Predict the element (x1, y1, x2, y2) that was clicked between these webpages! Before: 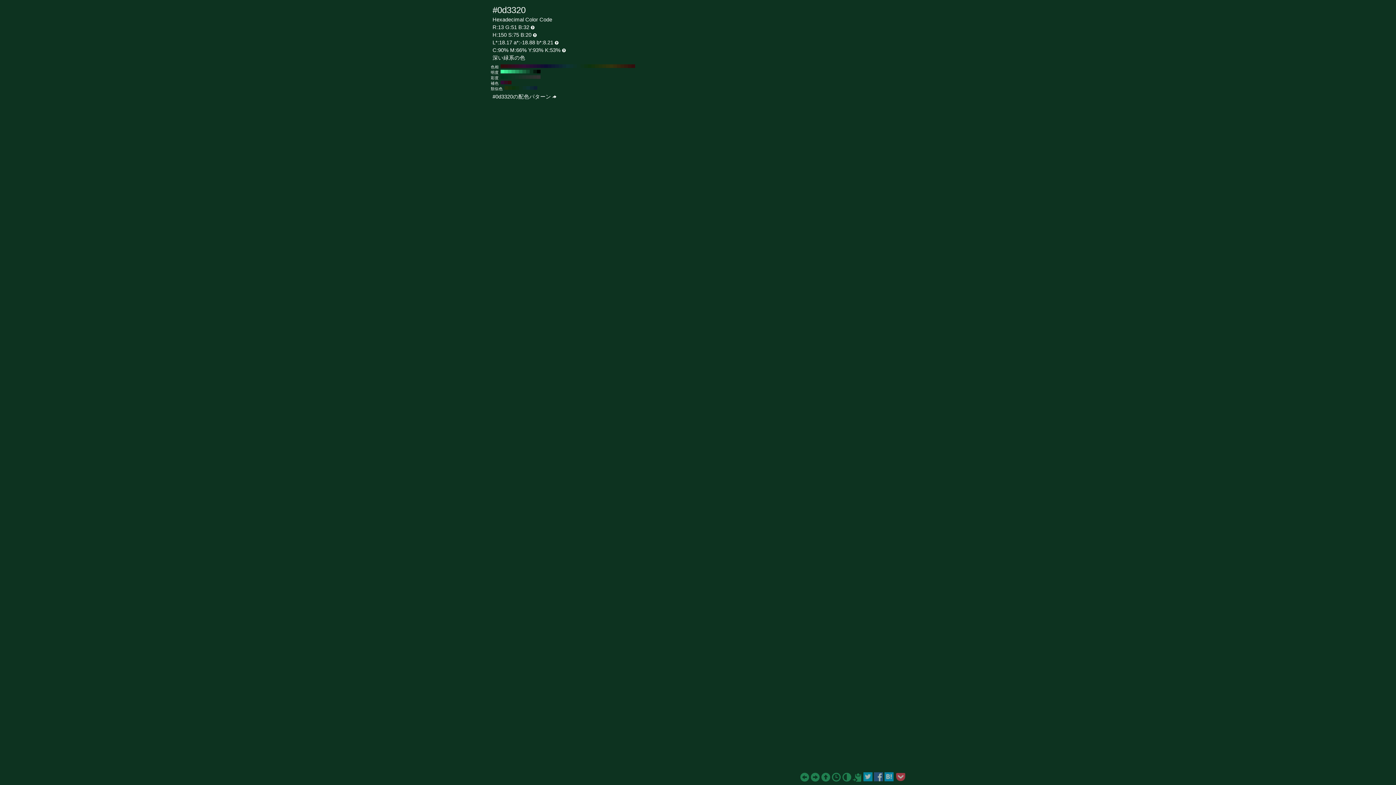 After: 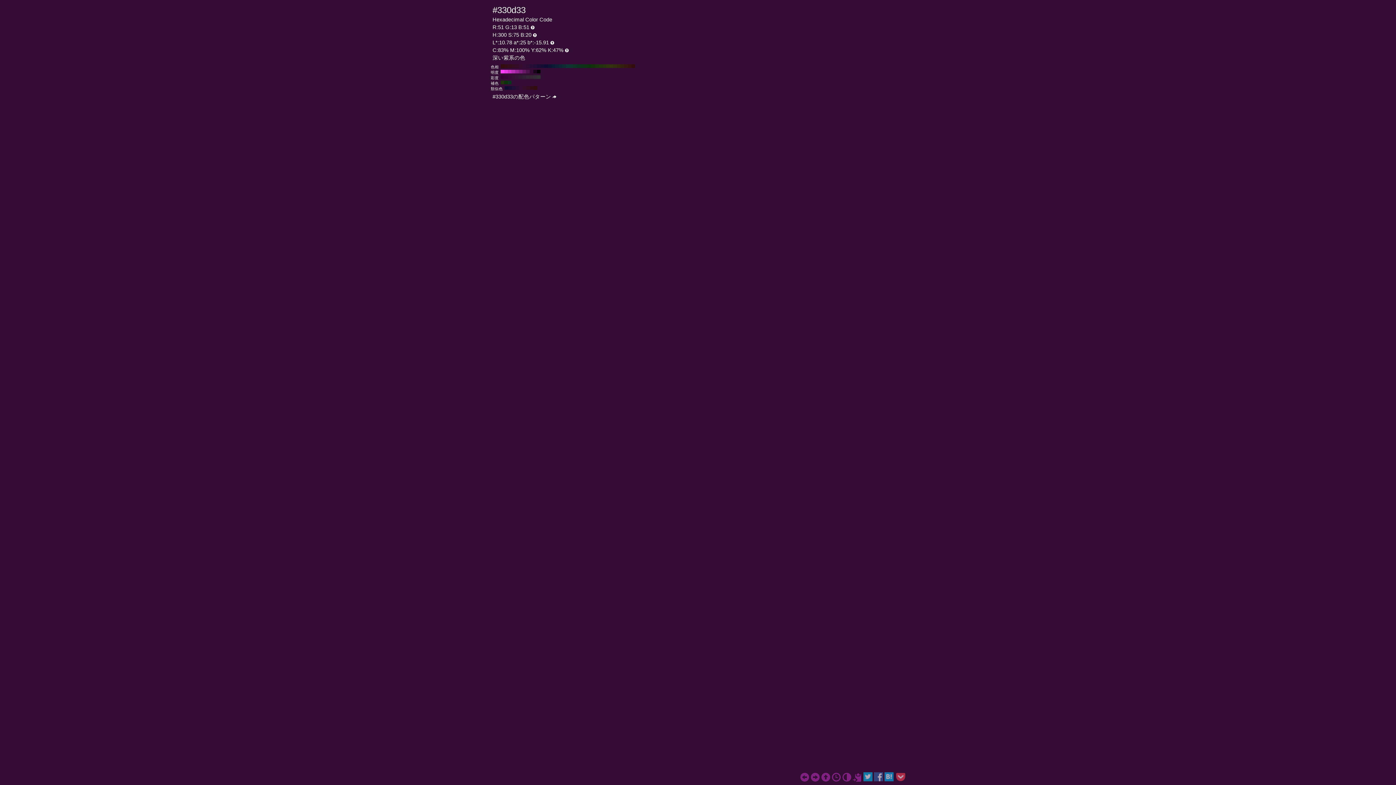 Action: bbox: (522, 64, 526, 68) label: #330d33 H:300 S:75 B:20